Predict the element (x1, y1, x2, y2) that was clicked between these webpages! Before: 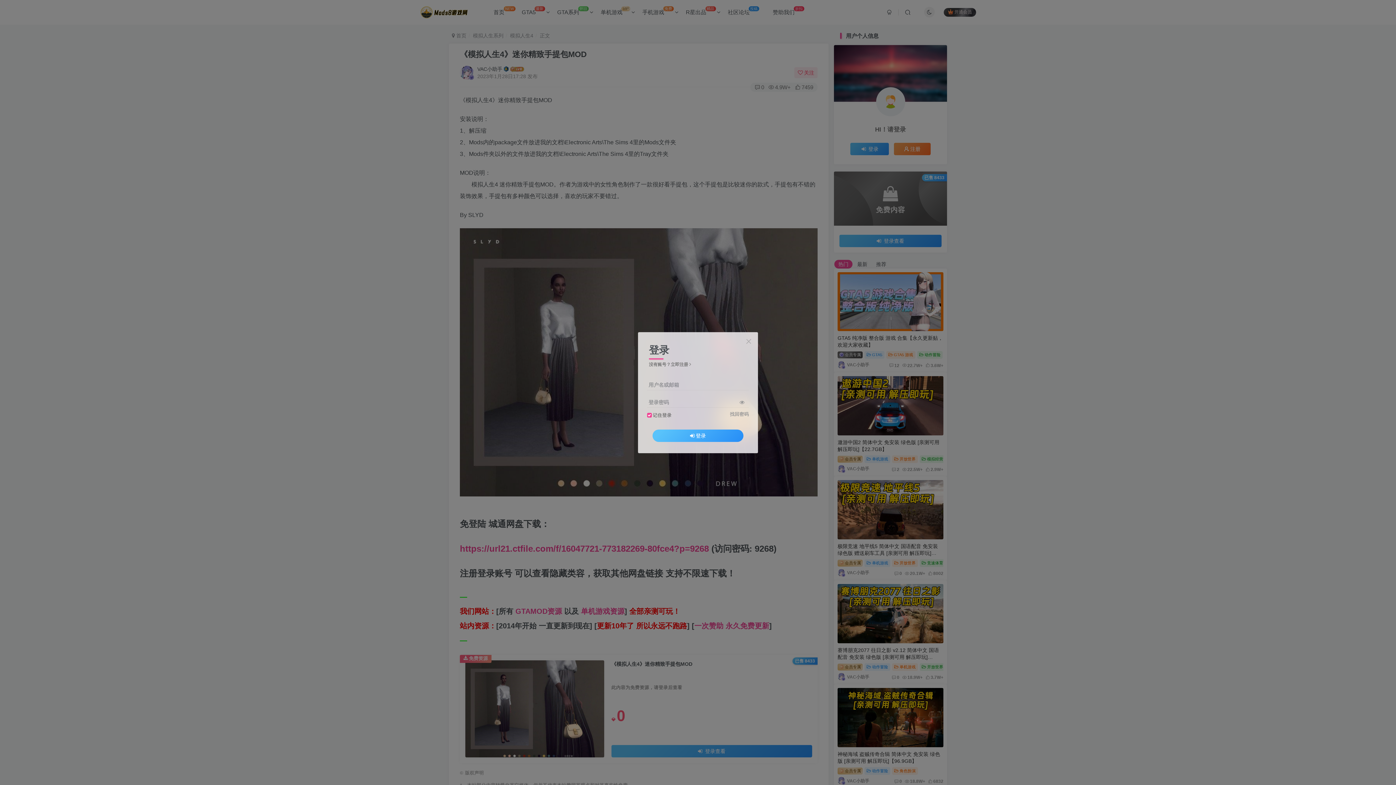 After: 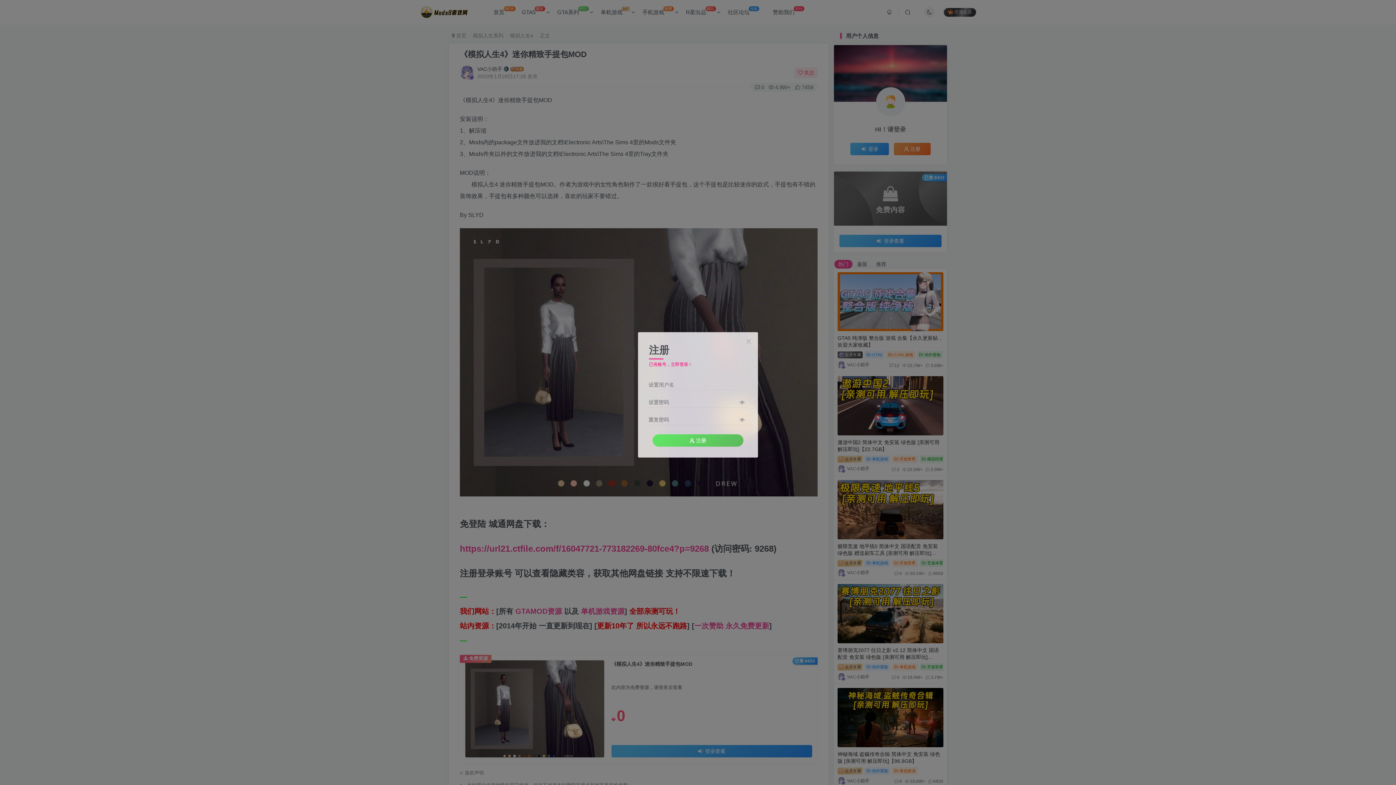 Action: bbox: (649, 362, 691, 367) label: 没有账号？立即注册